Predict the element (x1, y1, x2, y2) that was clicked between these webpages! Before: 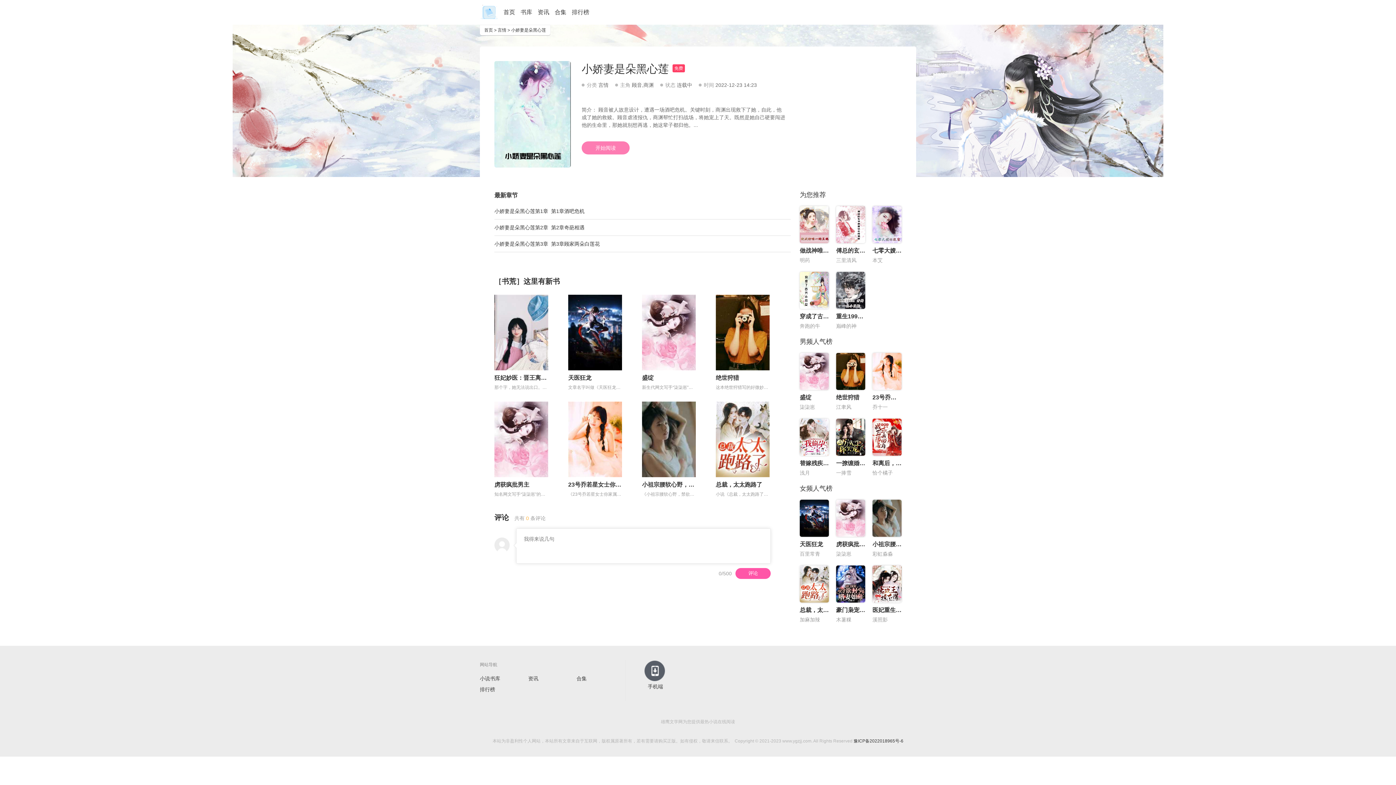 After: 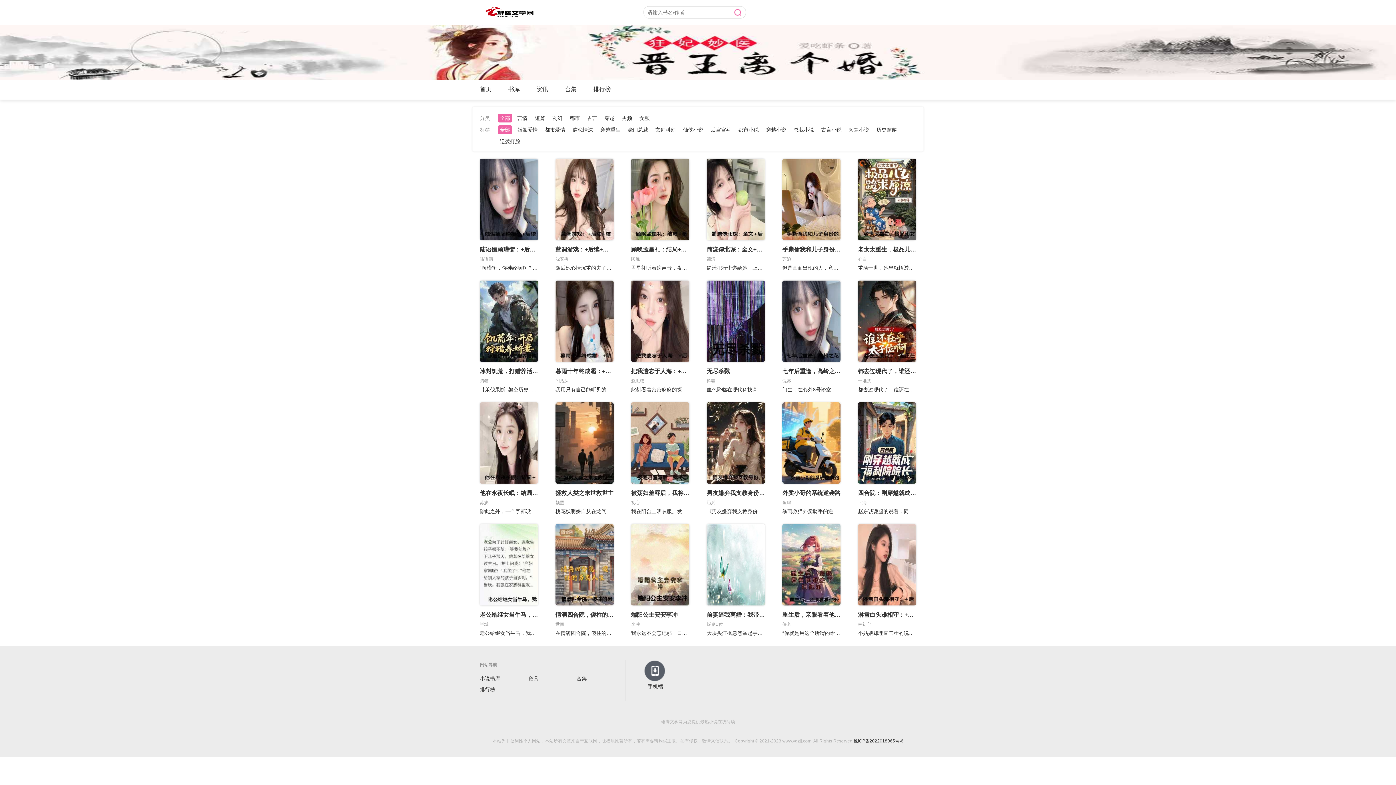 Action: bbox: (520, 9, 532, 15) label: 书库